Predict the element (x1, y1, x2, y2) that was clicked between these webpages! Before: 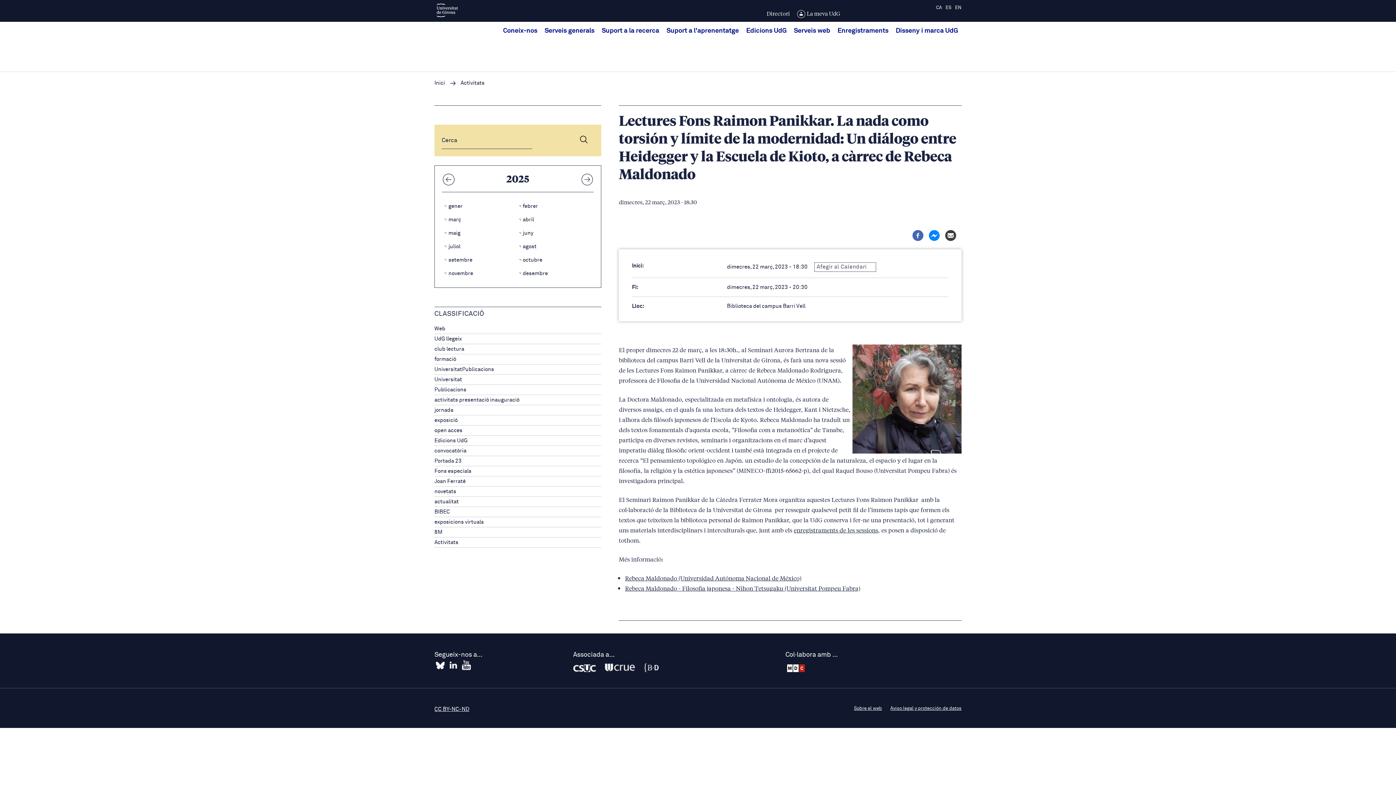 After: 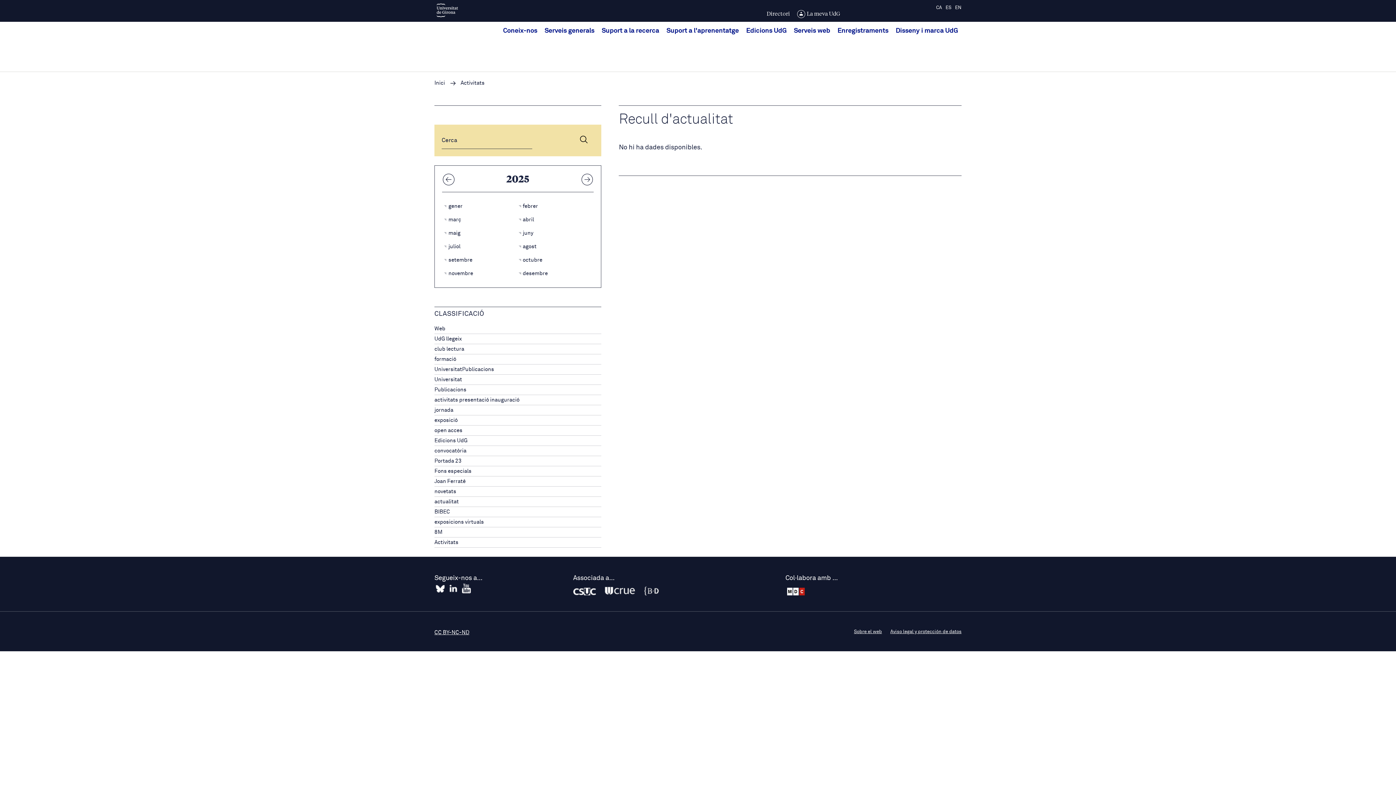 Action: label: desembre bbox: (516, 266, 590, 280)